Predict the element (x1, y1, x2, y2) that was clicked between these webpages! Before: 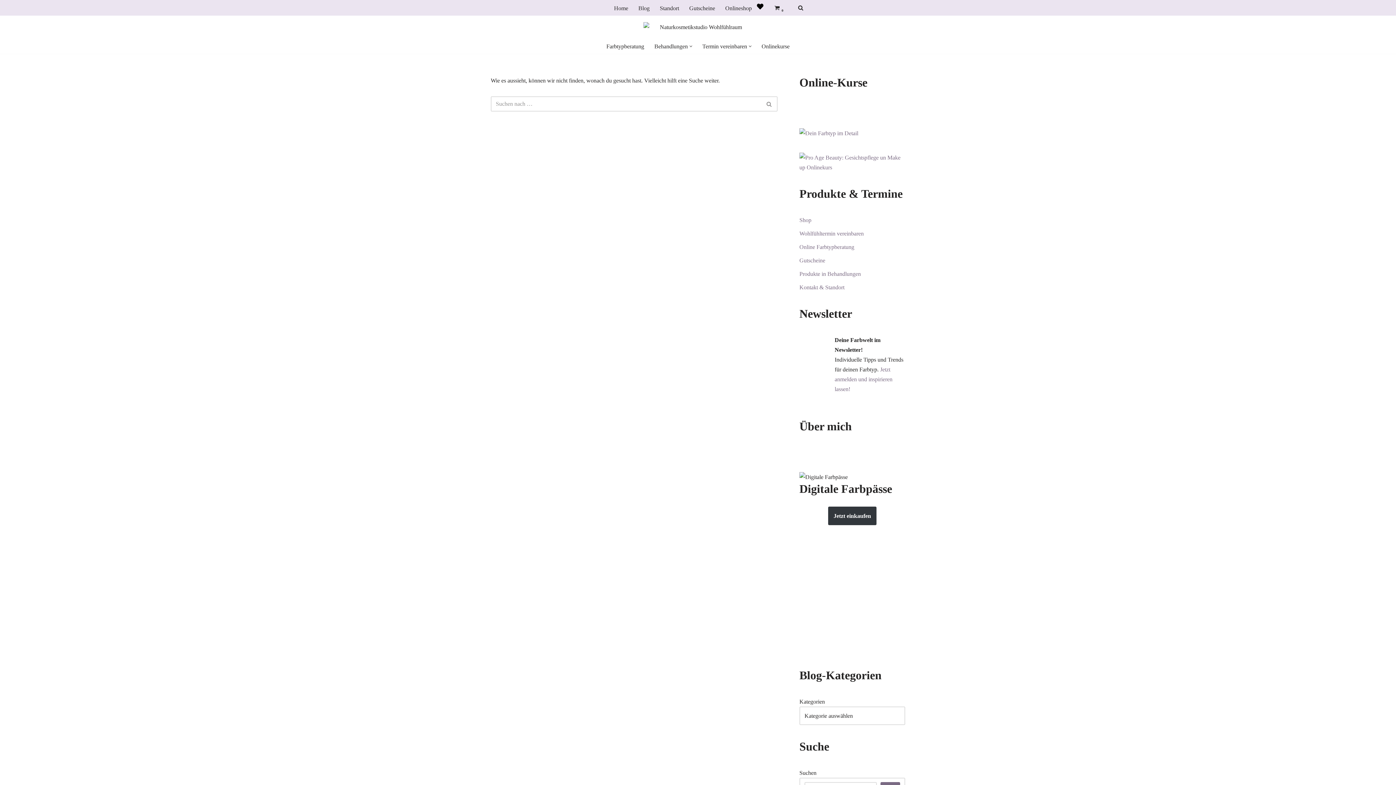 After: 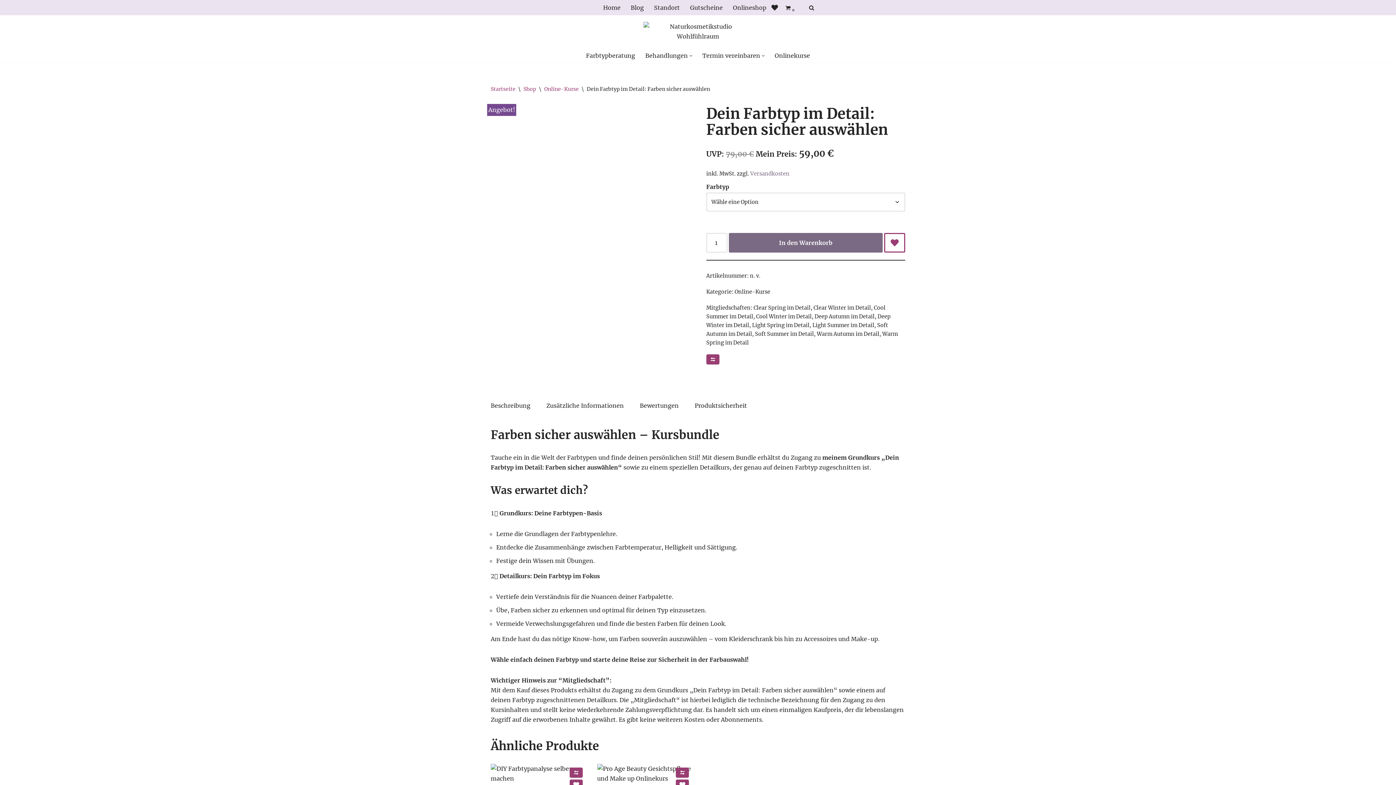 Action: bbox: (799, 128, 858, 138)